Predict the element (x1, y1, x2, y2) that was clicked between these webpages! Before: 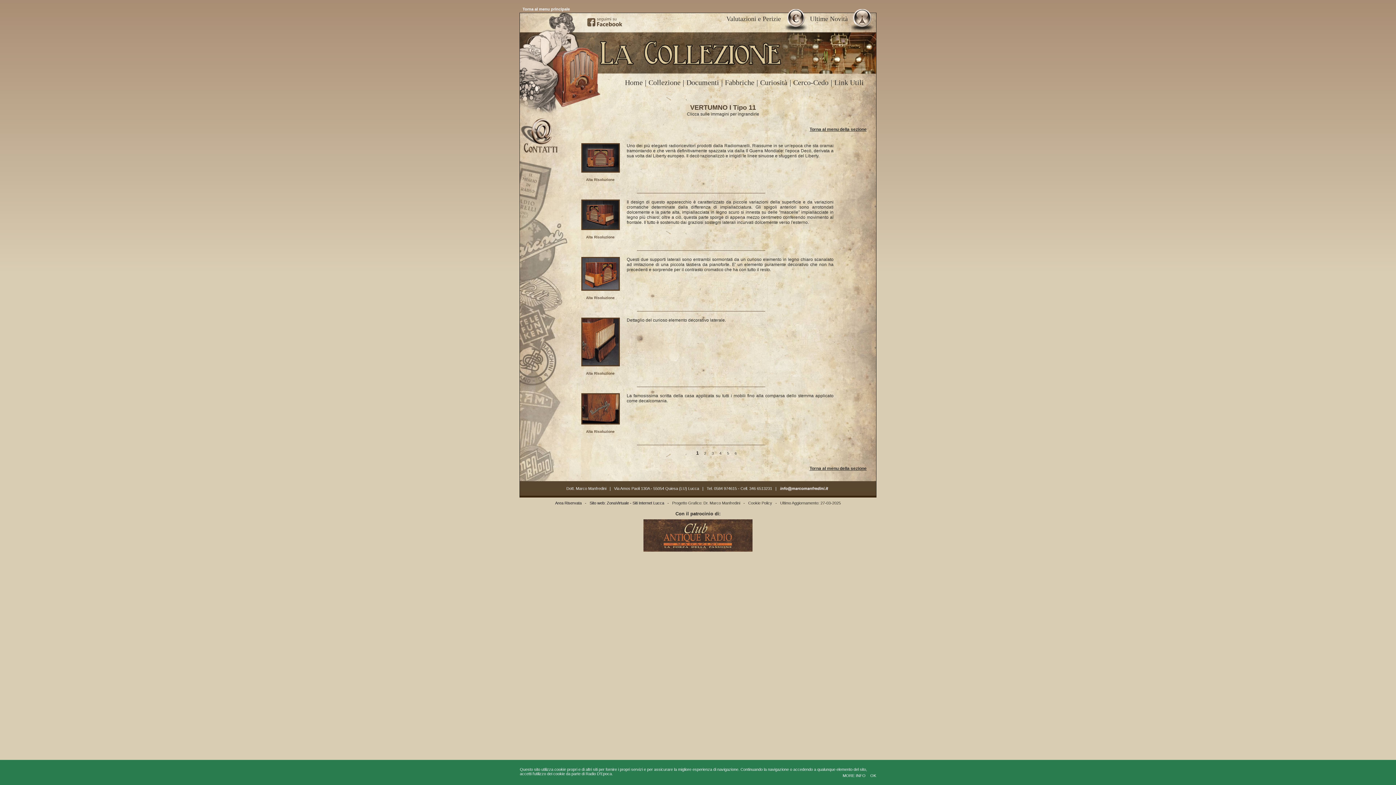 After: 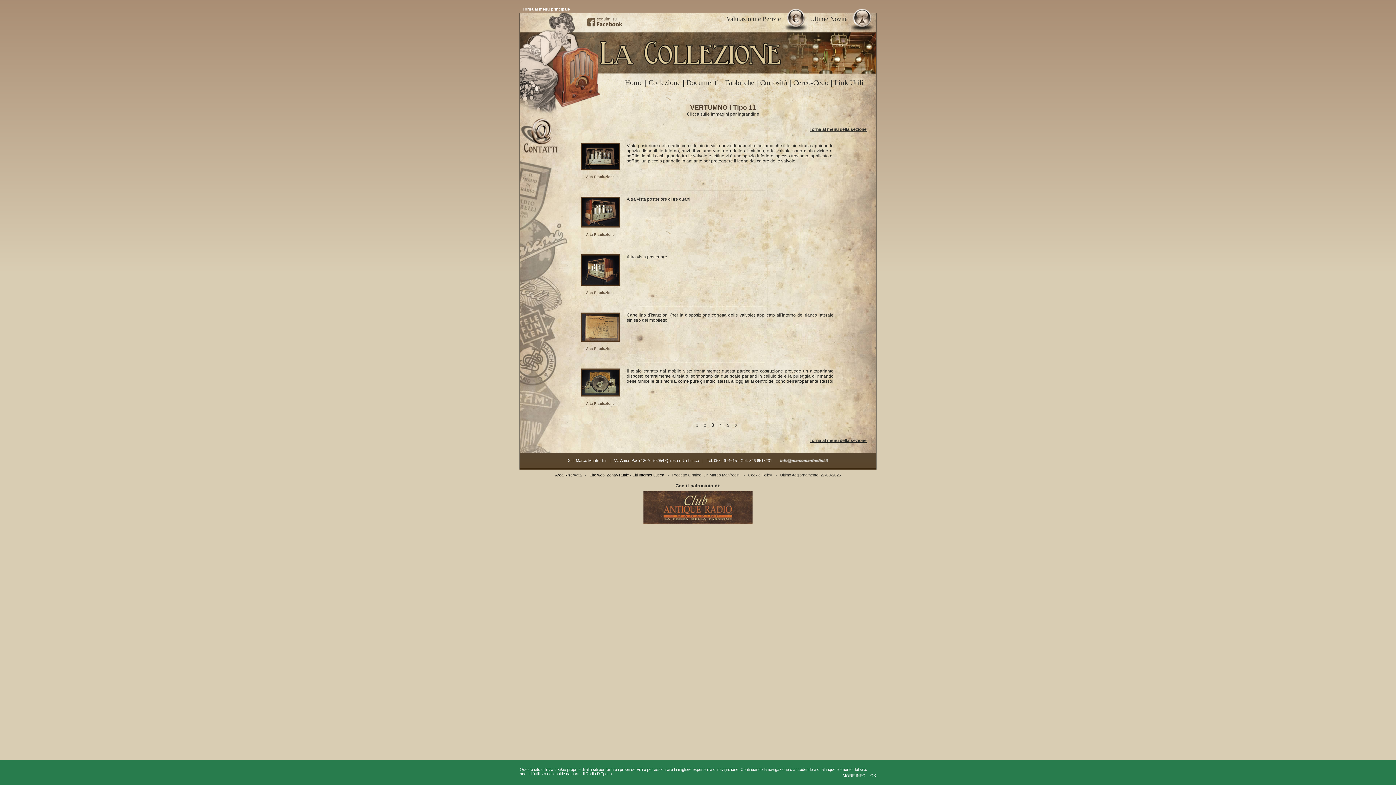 Action: bbox: (712, 450, 714, 456) label: 3